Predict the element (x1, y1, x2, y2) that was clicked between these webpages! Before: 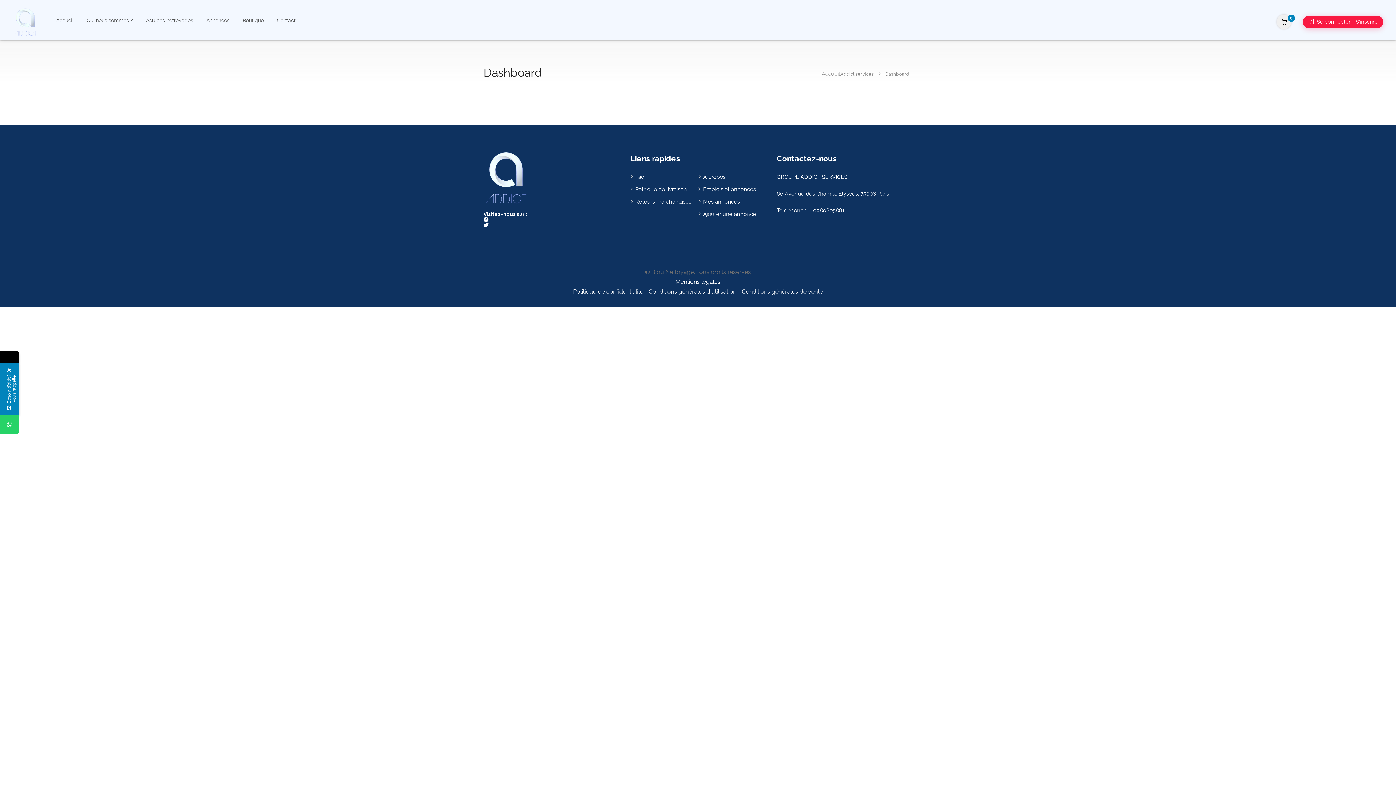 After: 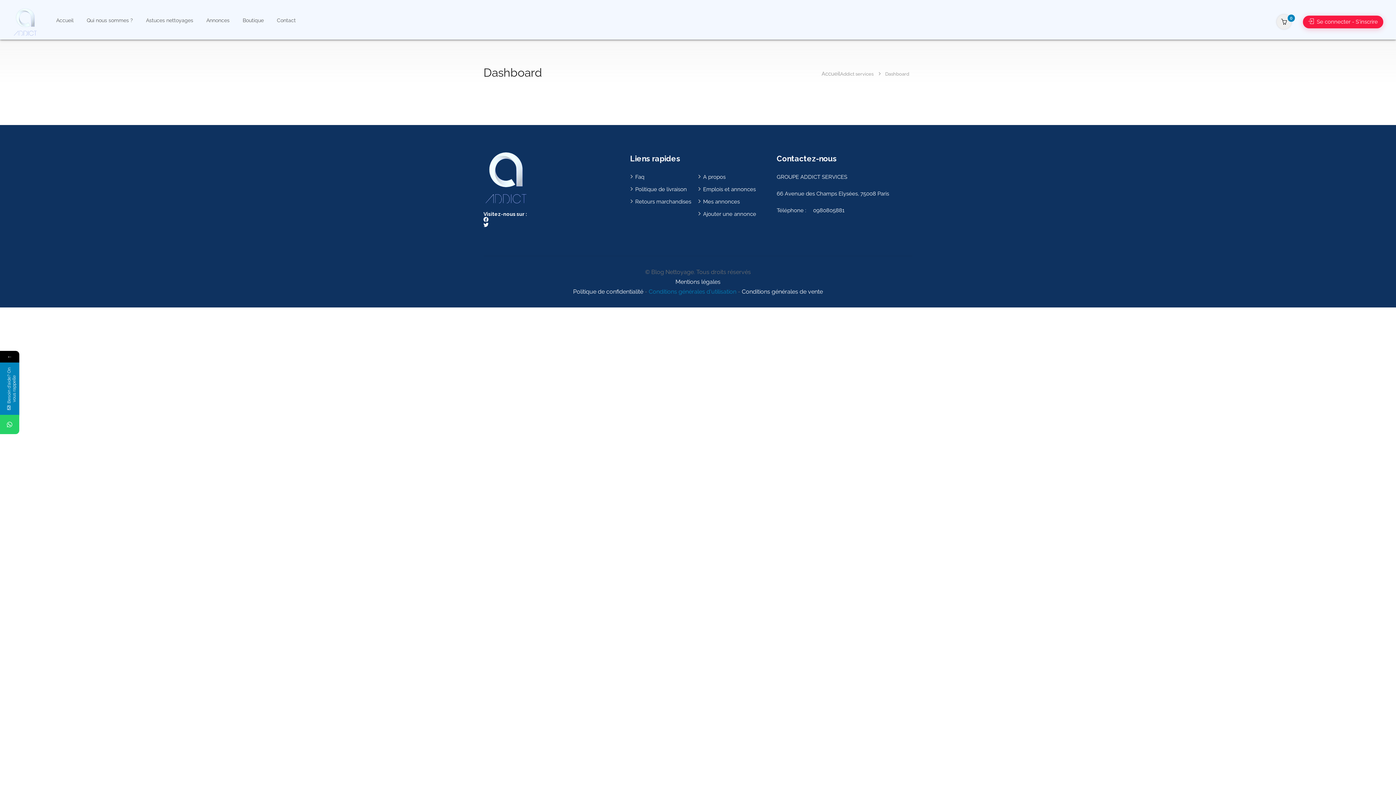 Action: bbox: (648, 288, 736, 295) label: Conditions générales d'utilisation